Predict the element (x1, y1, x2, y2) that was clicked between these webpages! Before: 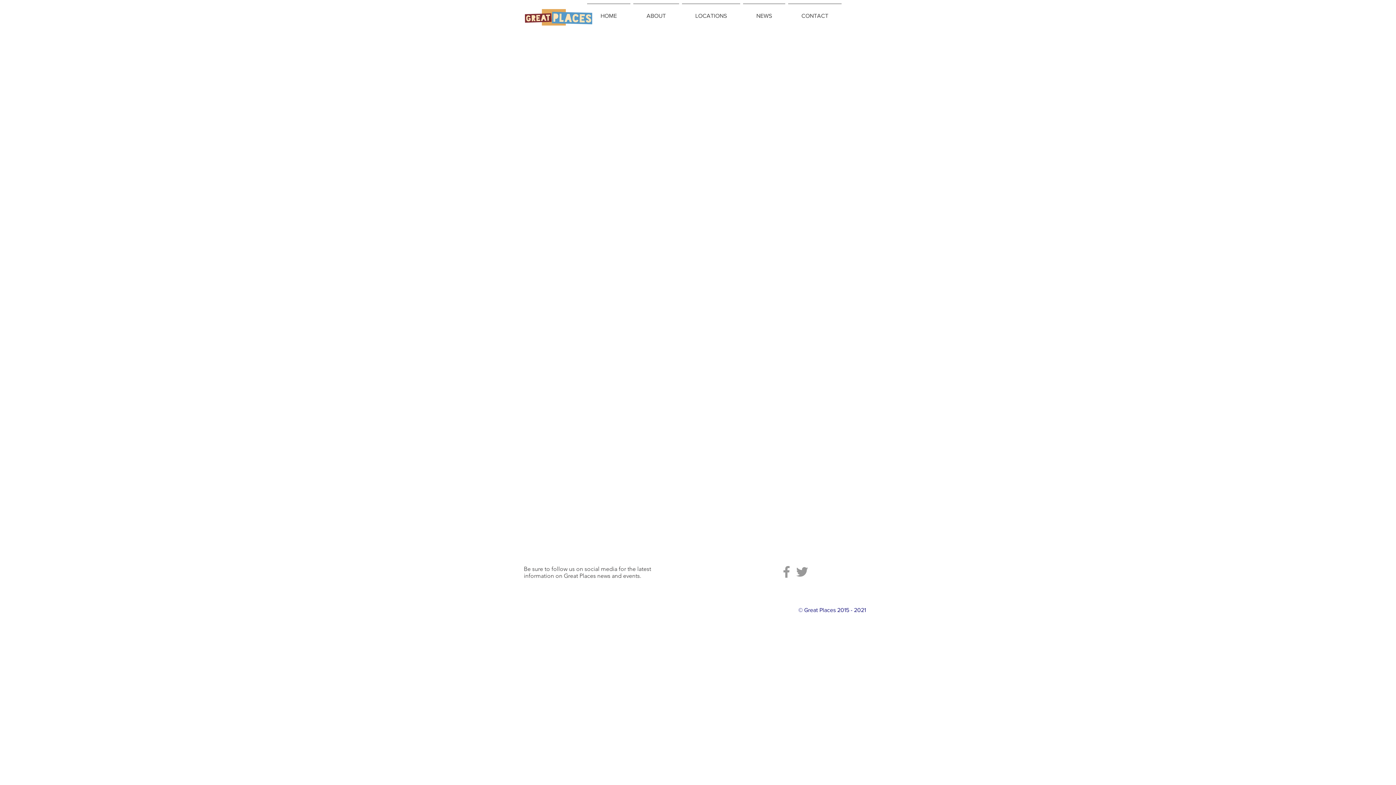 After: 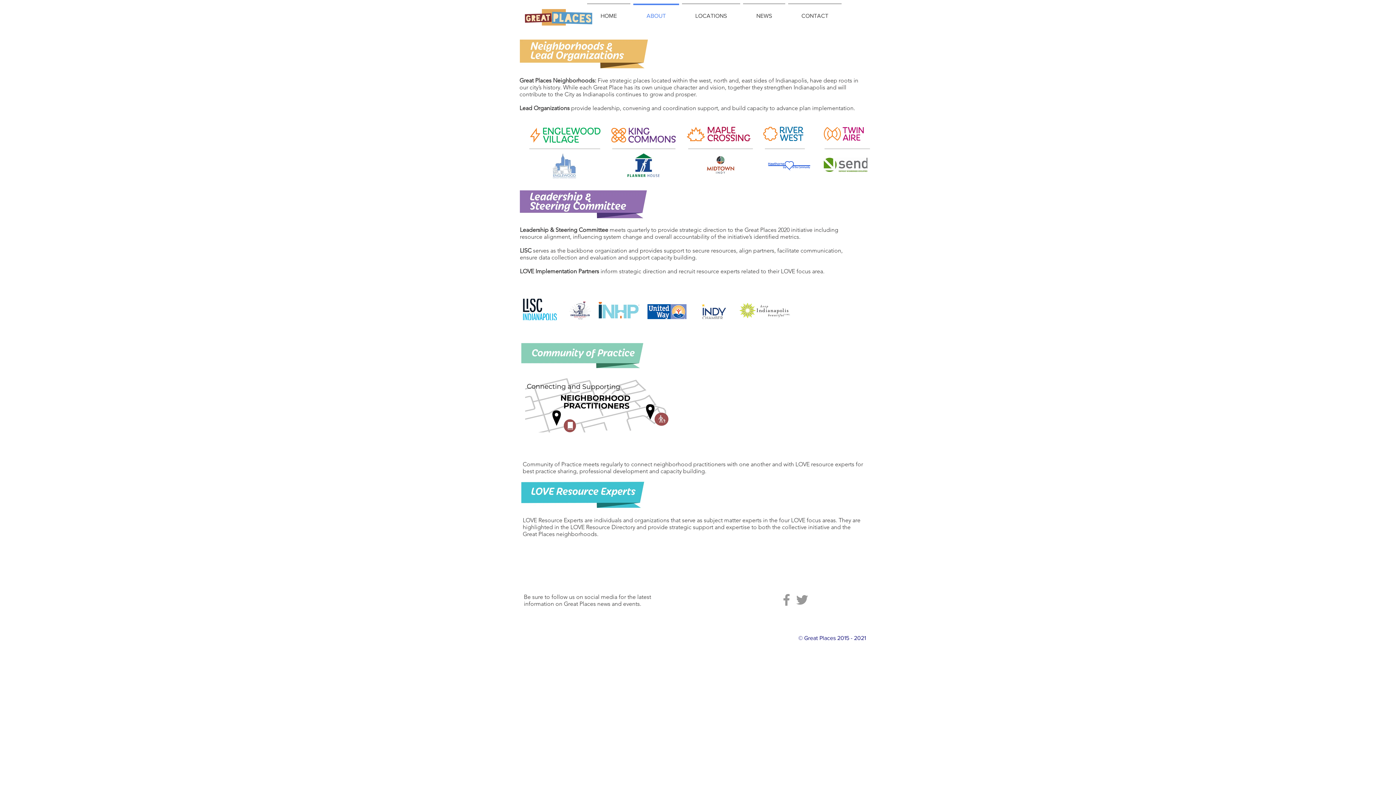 Action: bbox: (632, 3, 680, 21) label: ABOUT